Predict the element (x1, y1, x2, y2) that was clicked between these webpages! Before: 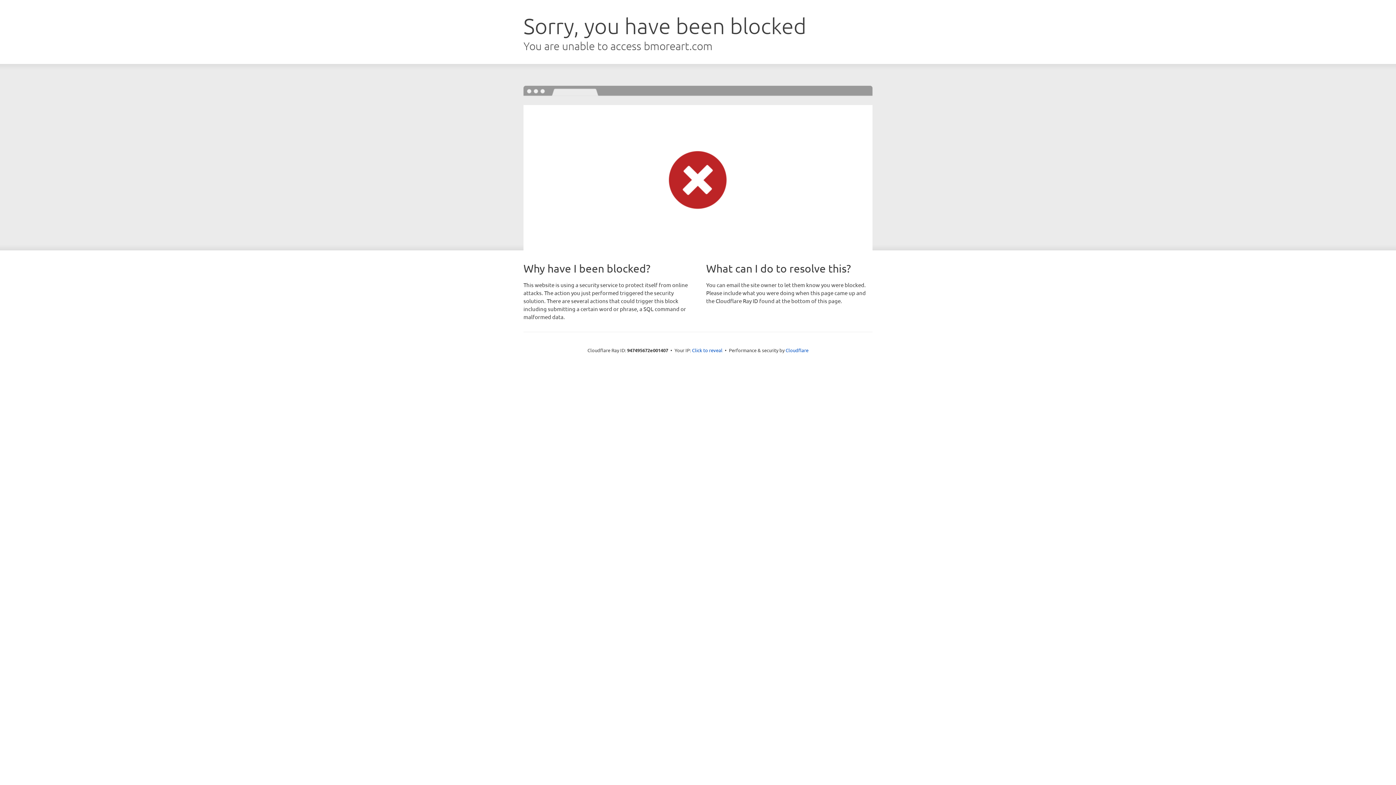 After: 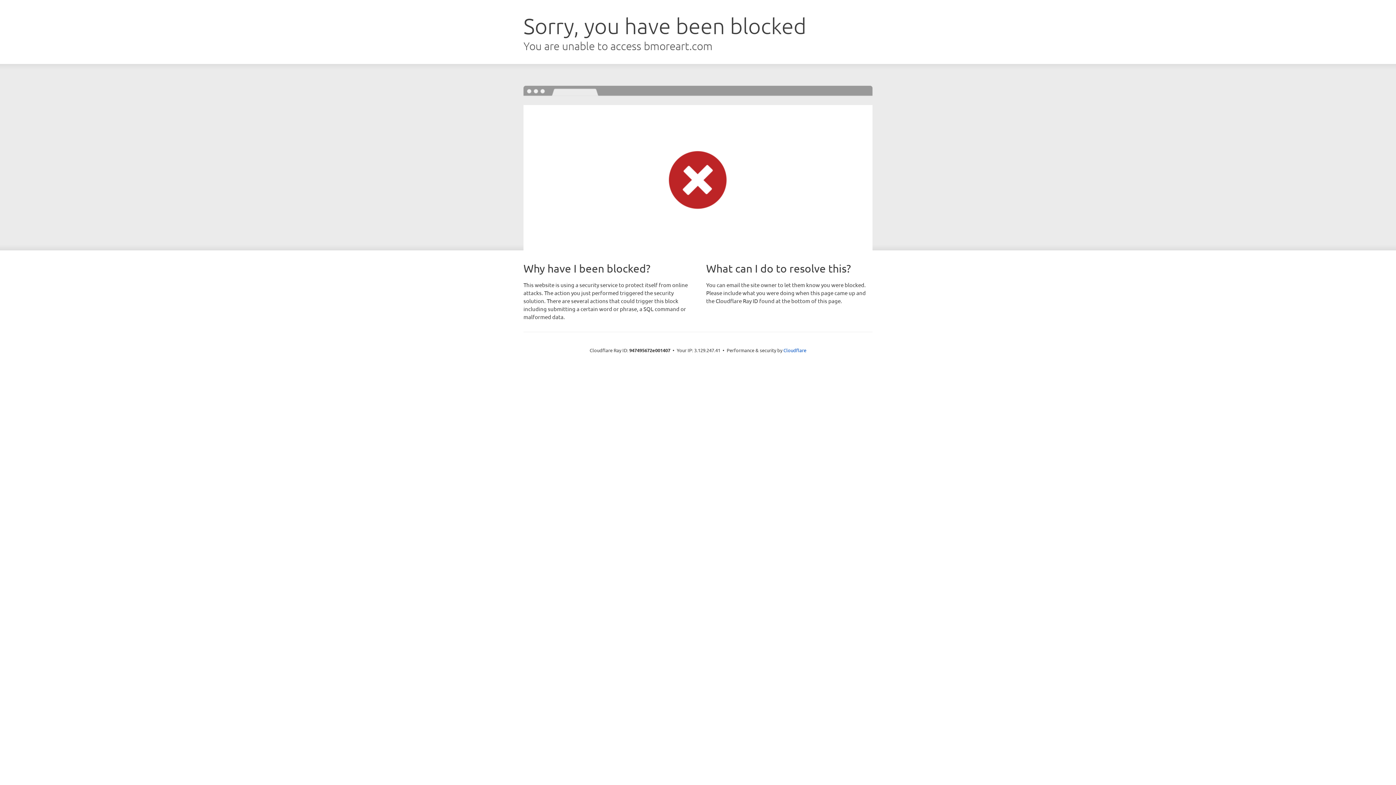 Action: bbox: (692, 346, 722, 353) label: Click to reveal